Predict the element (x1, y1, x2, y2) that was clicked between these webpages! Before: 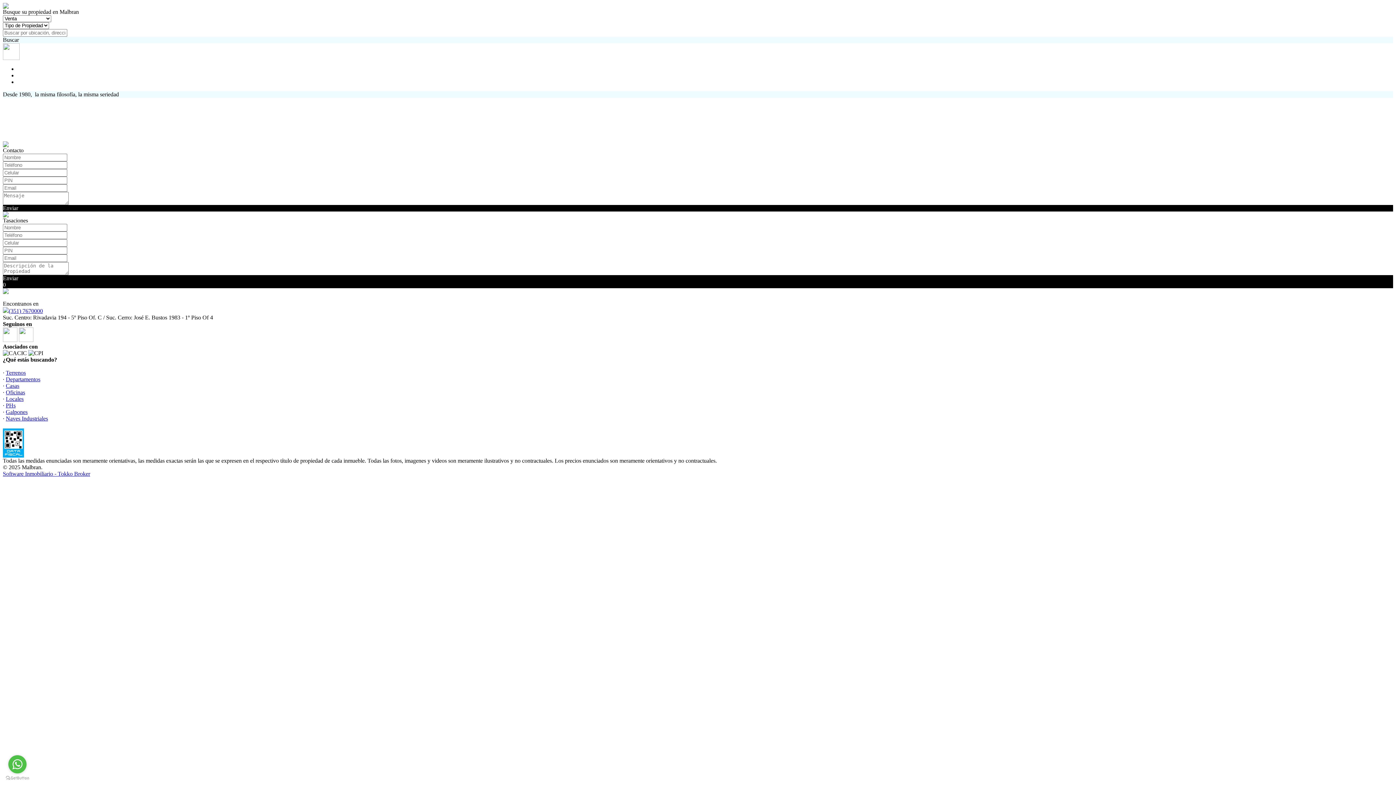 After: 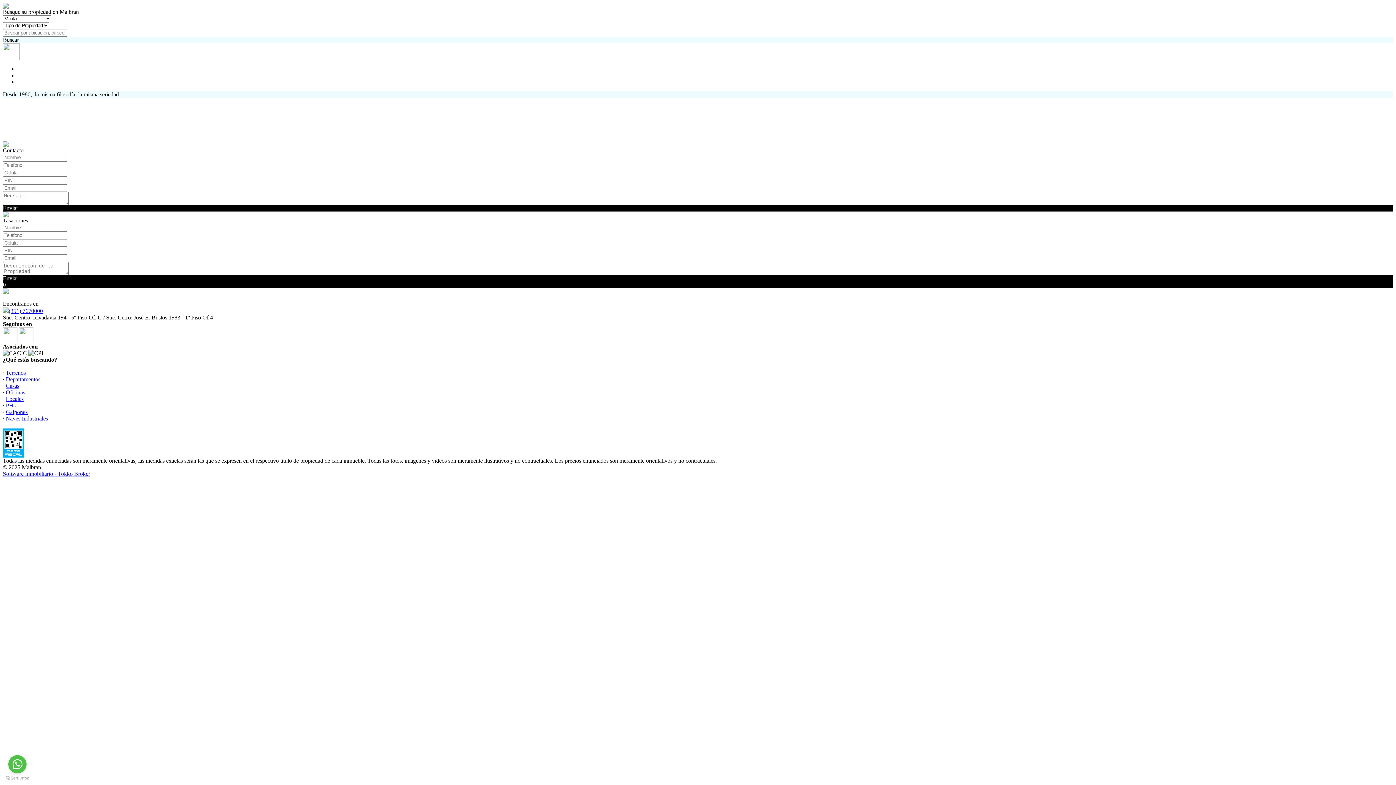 Action: bbox: (2, 3, 8, 9)